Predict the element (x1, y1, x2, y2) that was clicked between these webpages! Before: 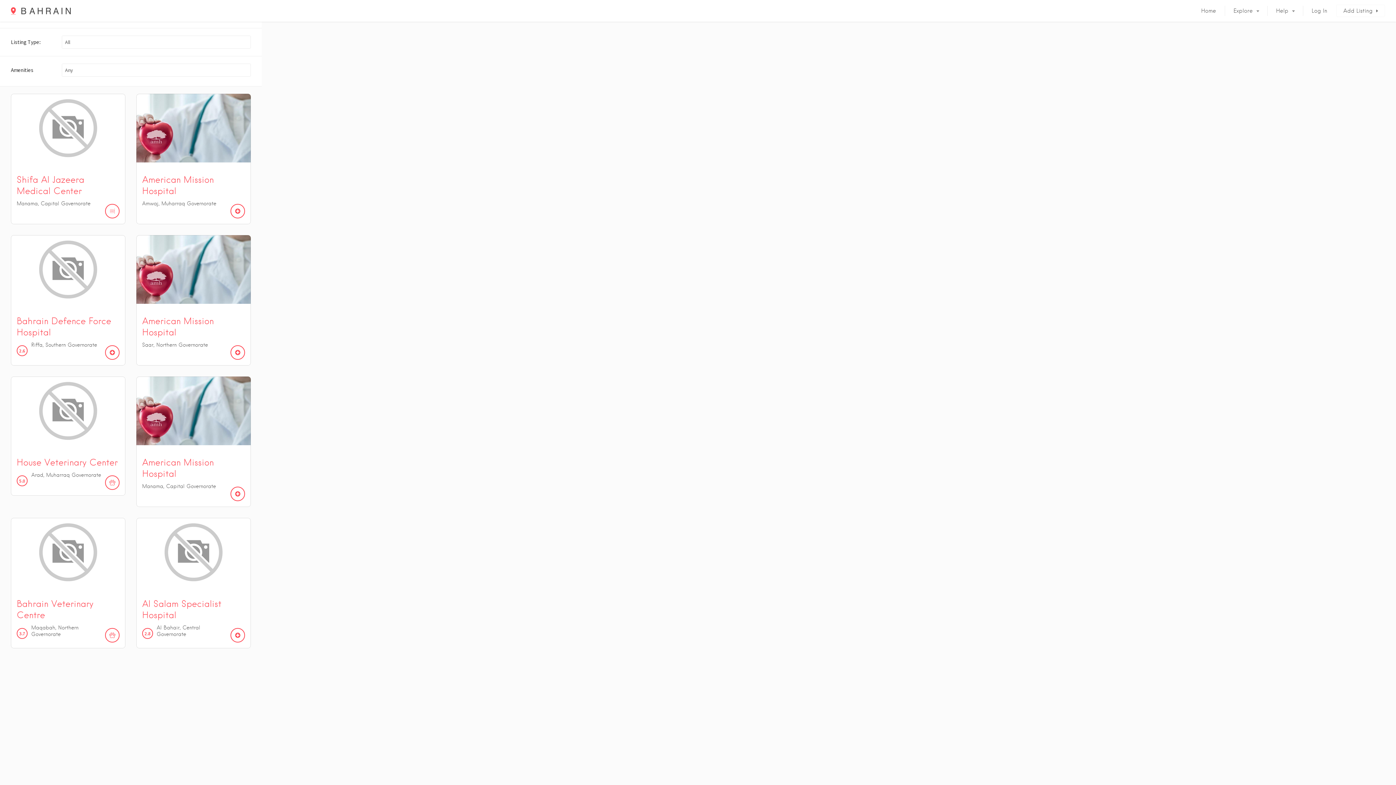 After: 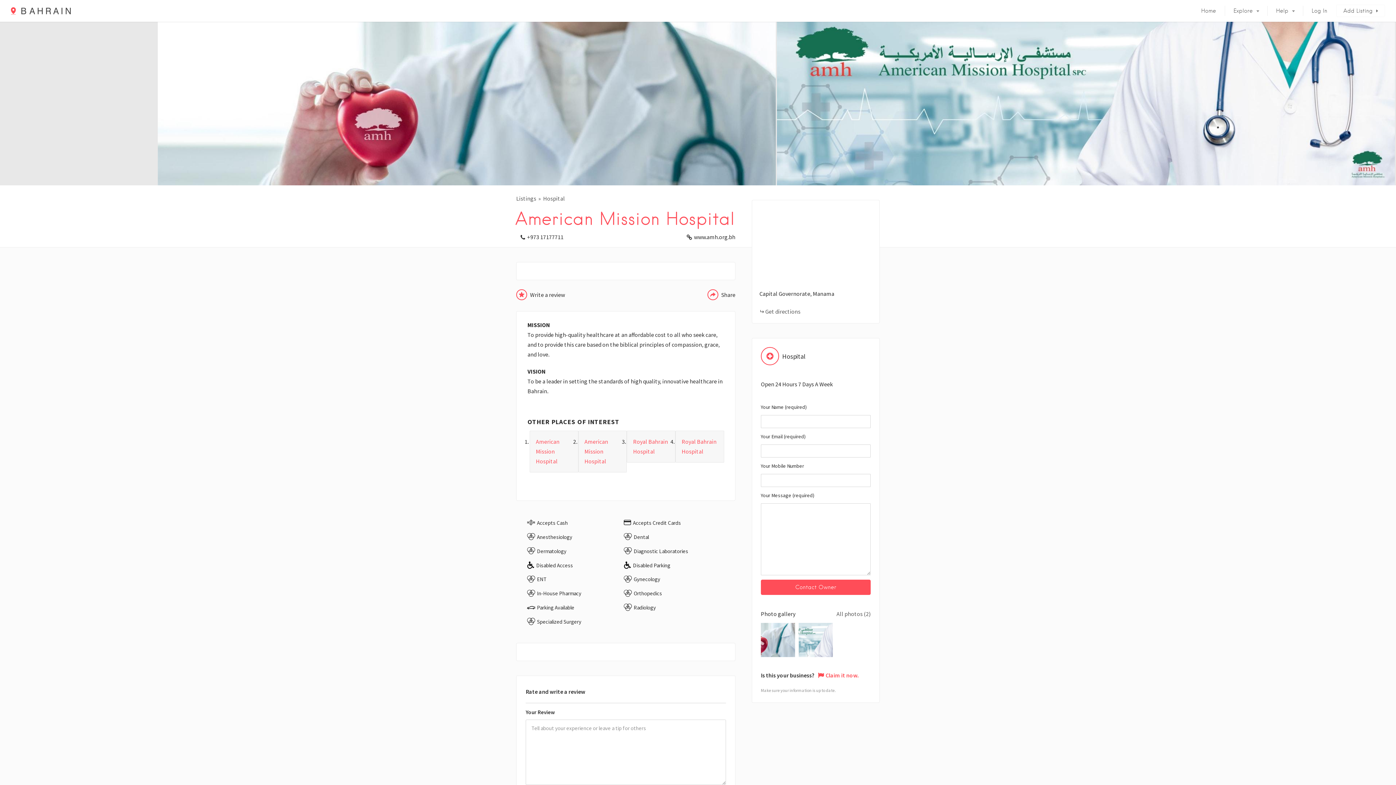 Action: bbox: (136, 376, 250, 507) label: American Mission Hospital
Manama, Capital Governorate